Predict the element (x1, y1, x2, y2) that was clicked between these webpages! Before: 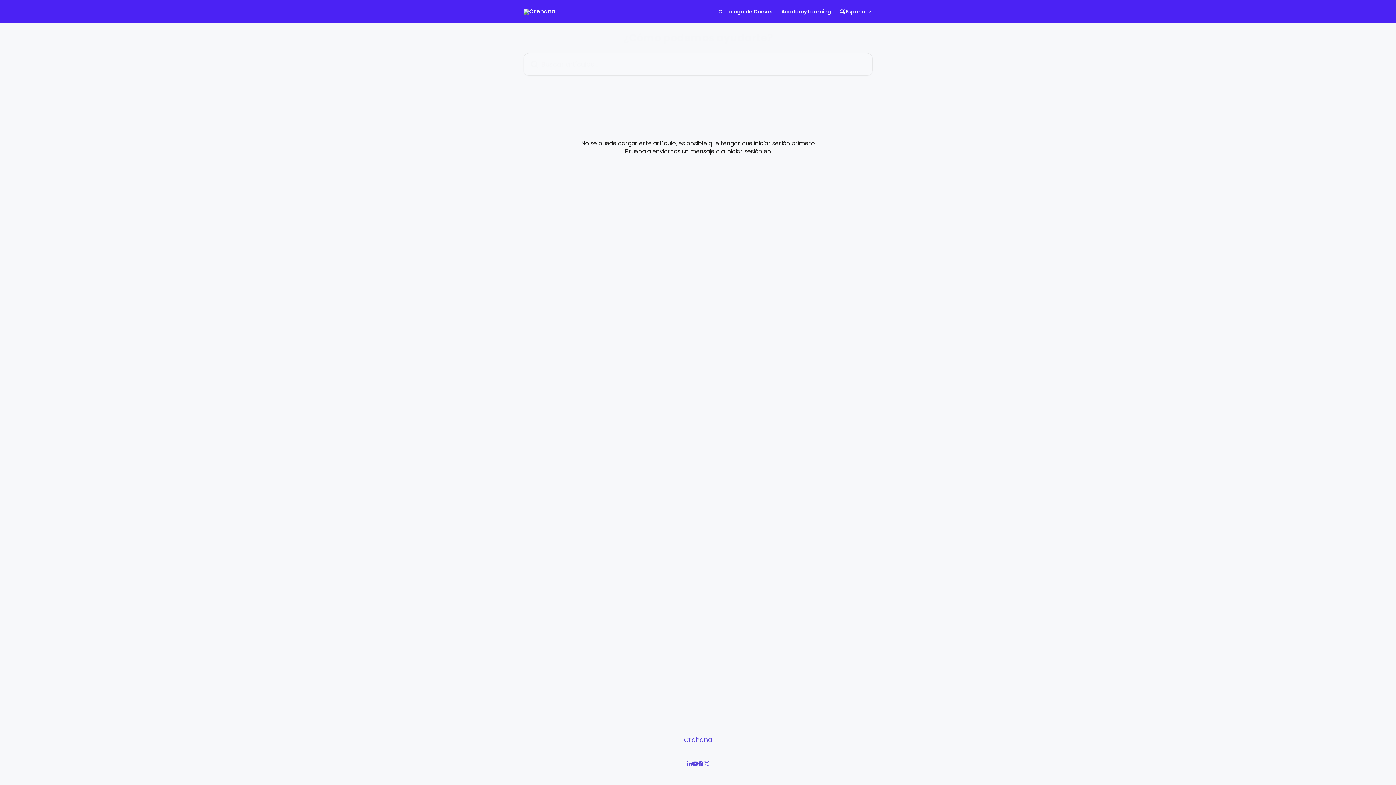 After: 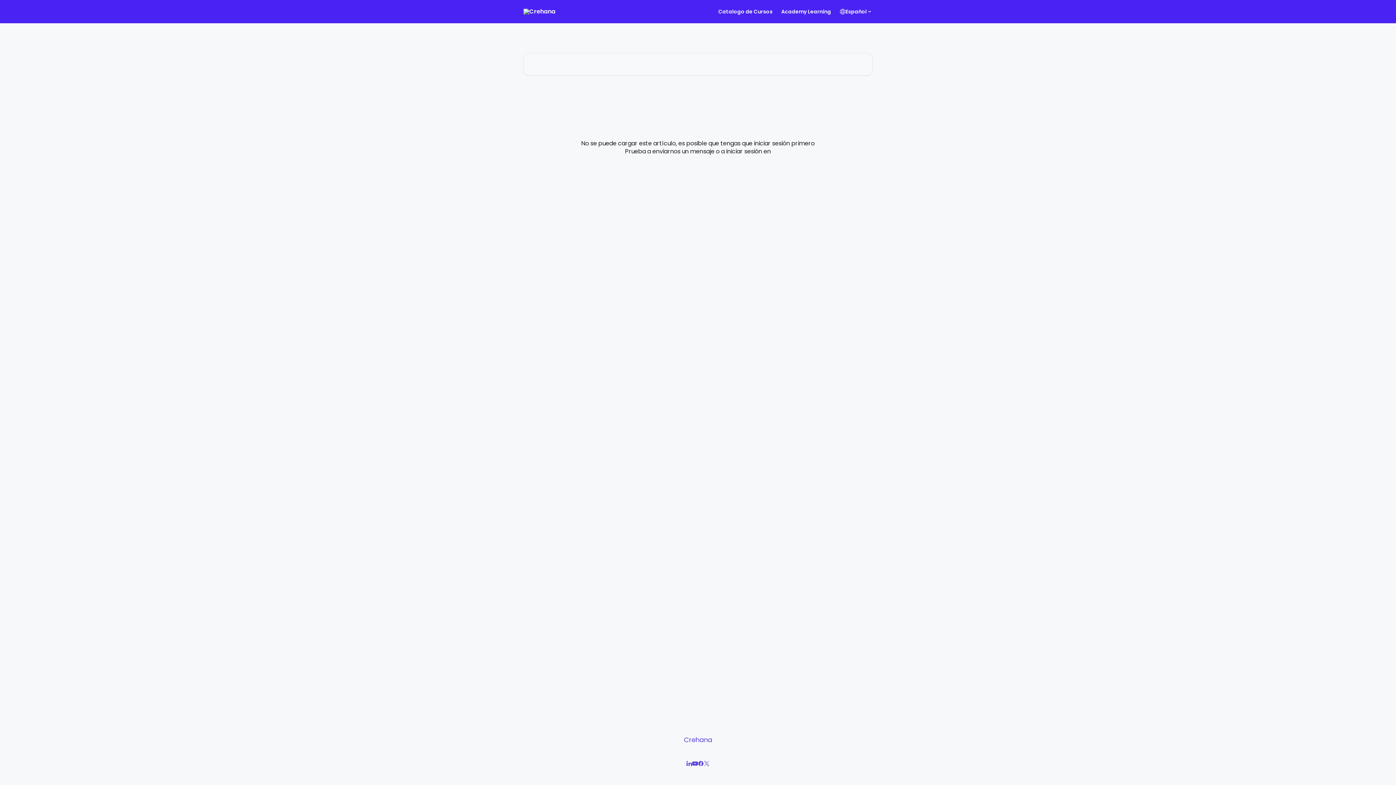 Action: bbox: (686, 760, 692, 767)